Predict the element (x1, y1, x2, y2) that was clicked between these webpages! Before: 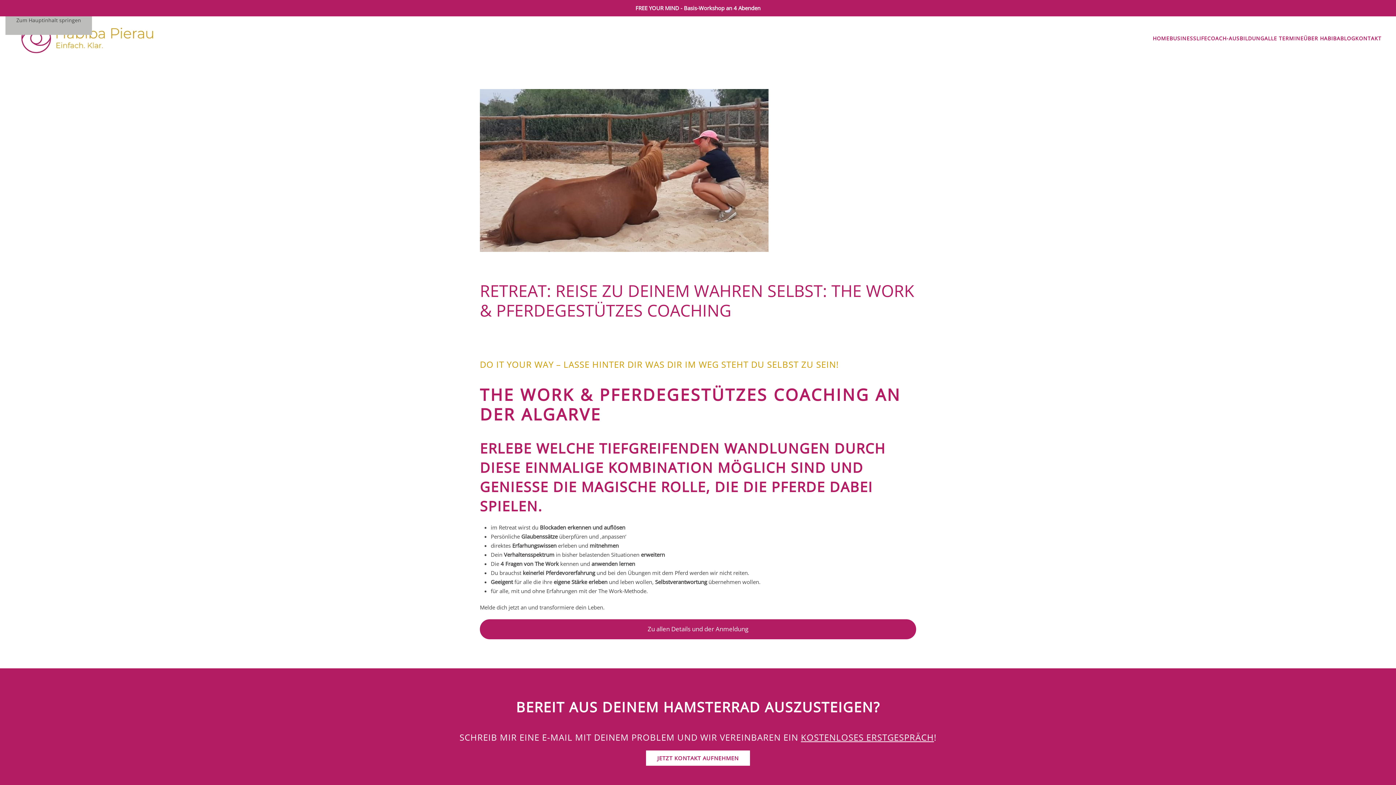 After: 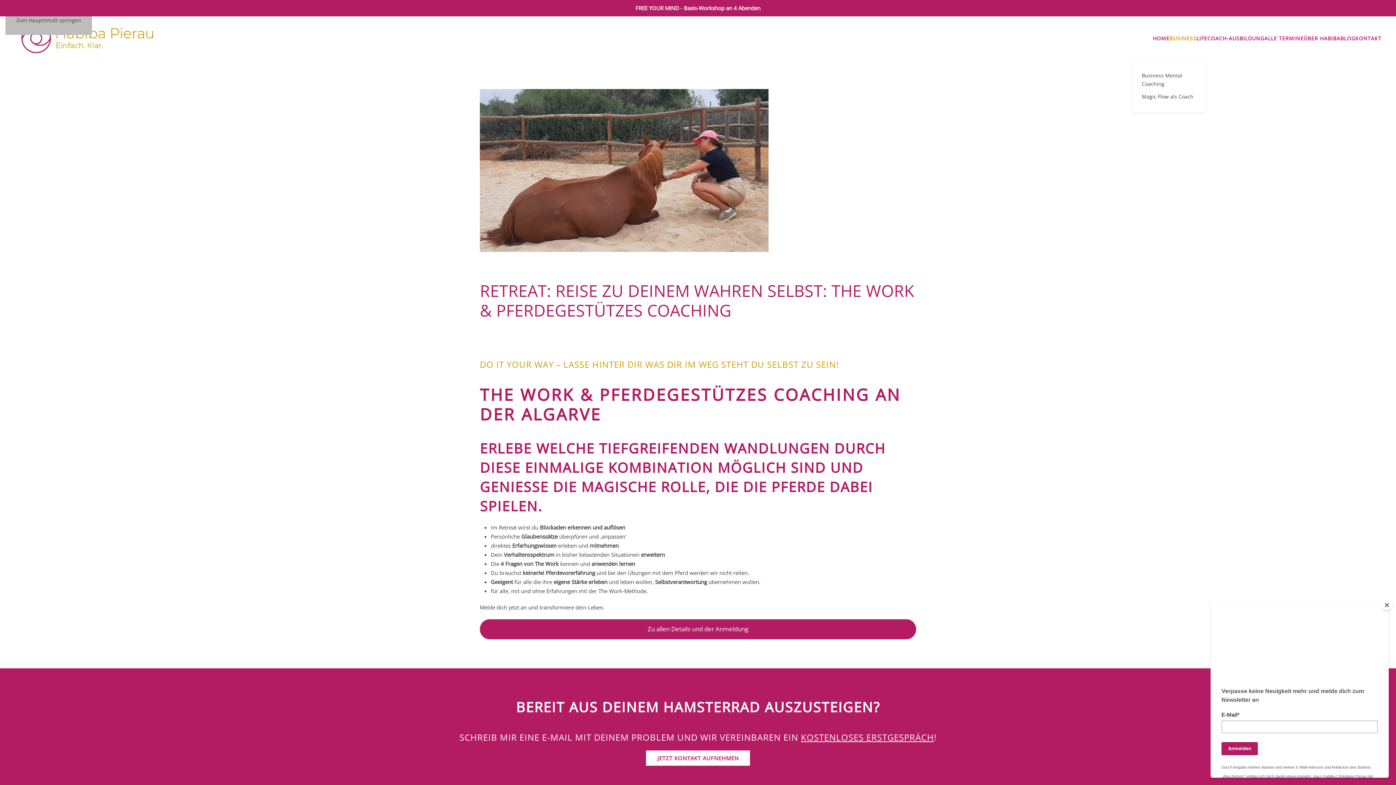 Action: bbox: (1169, 16, 1196, 60) label: BUSINESS